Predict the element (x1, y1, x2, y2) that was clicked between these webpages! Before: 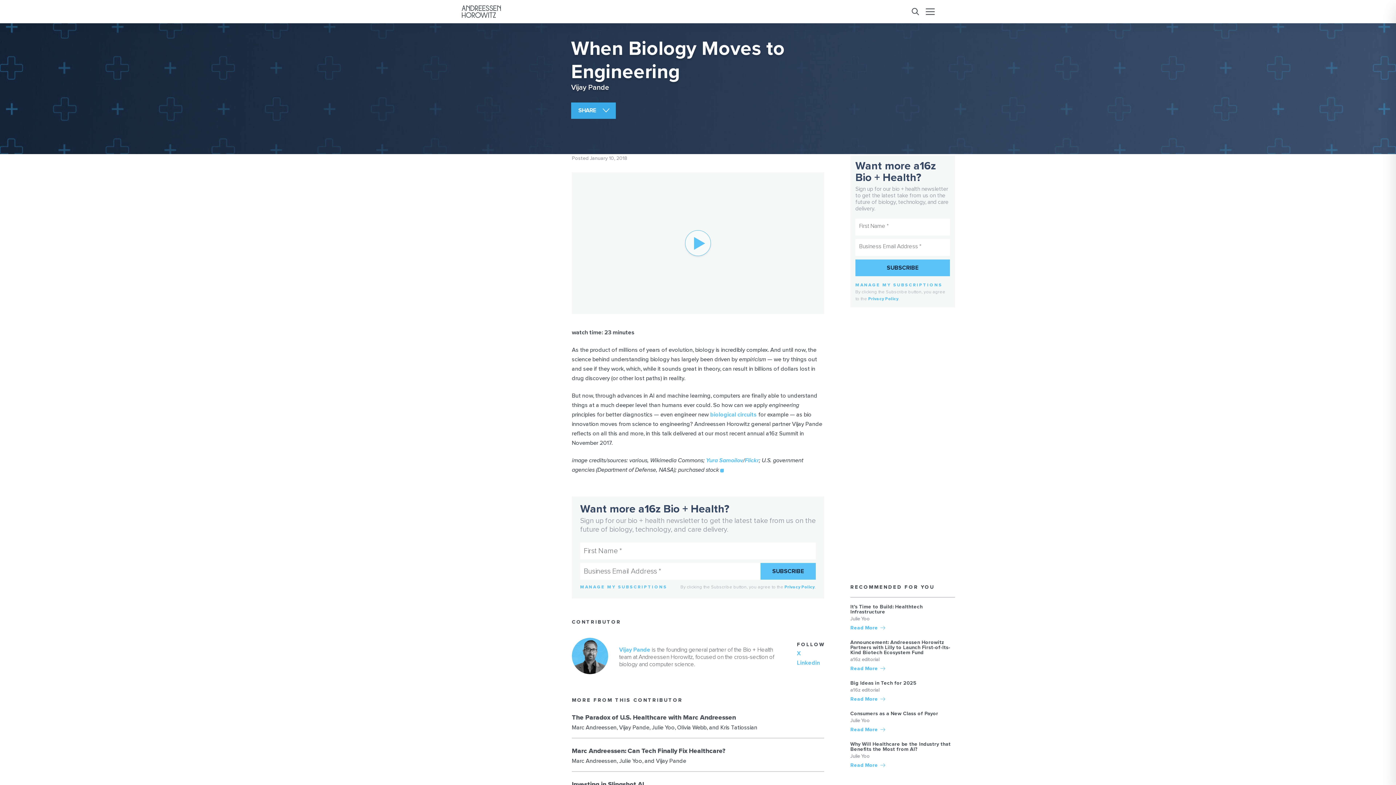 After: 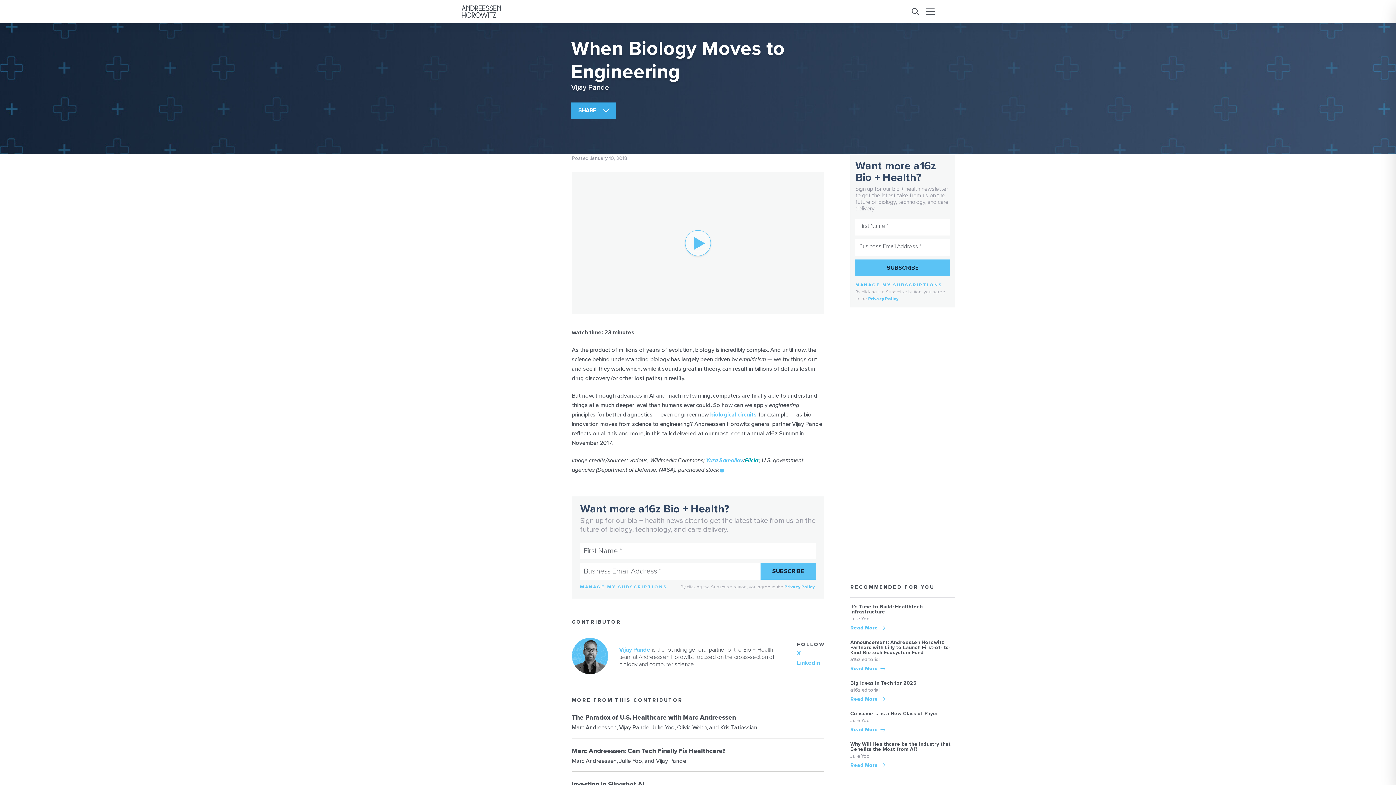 Action: label: Flickr bbox: (744, 457, 759, 464)